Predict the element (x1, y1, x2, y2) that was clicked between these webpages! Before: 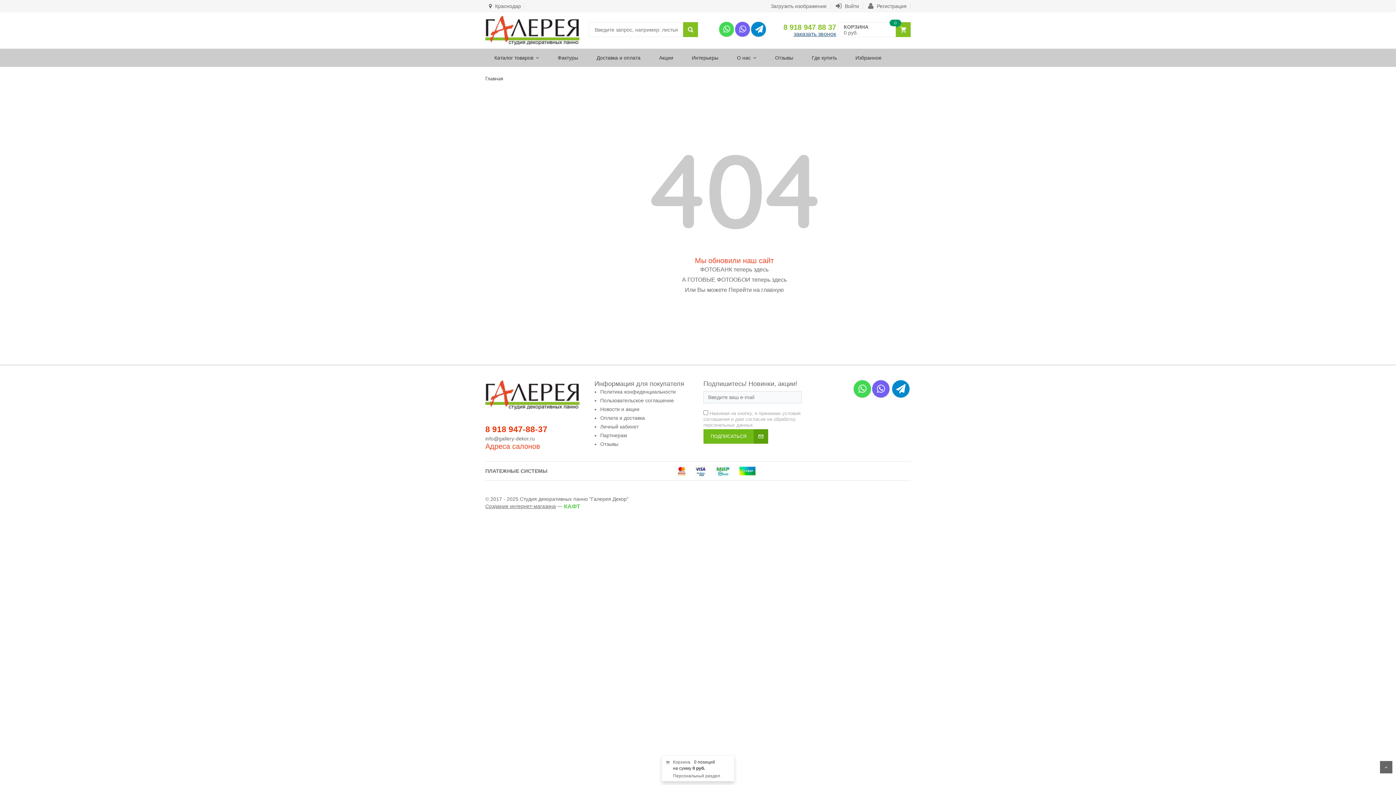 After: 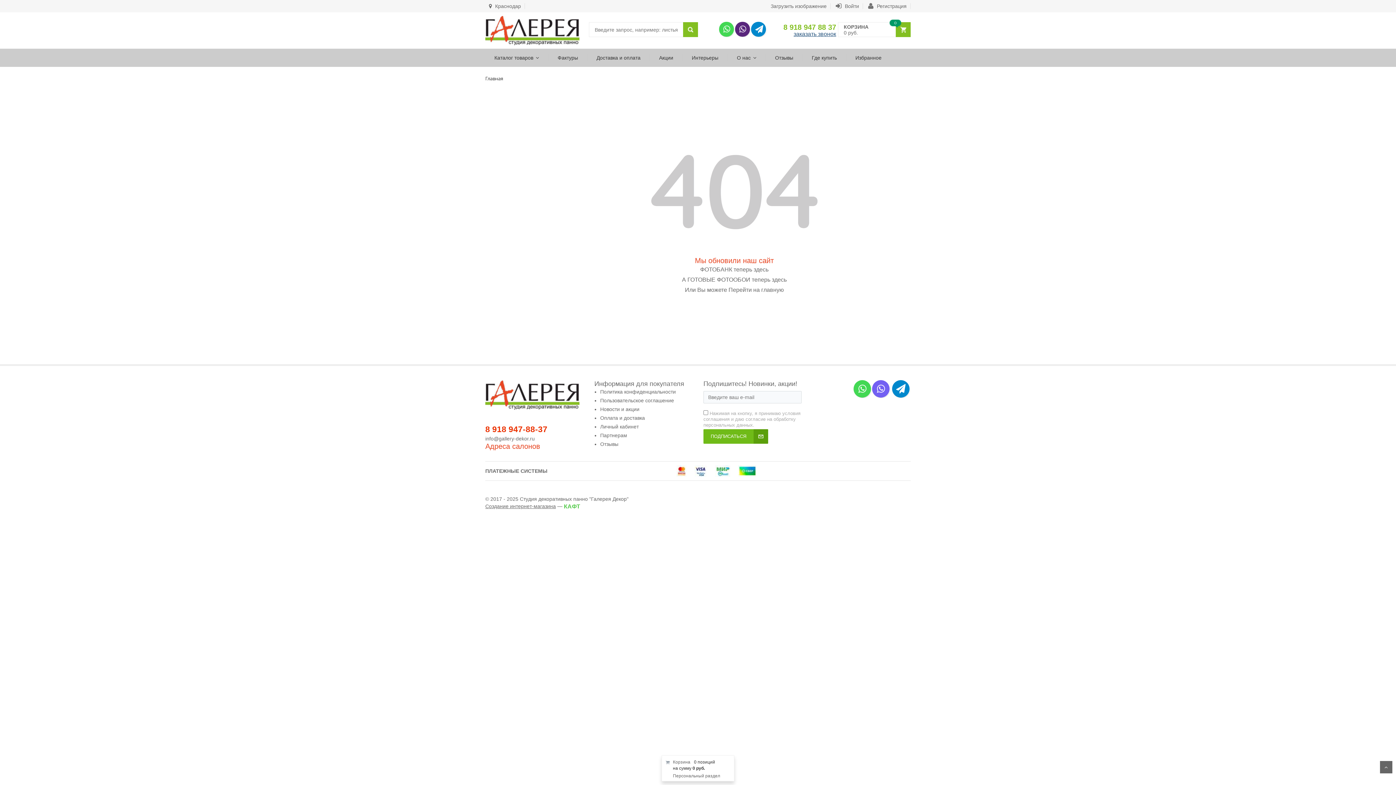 Action: bbox: (735, 21, 750, 36)